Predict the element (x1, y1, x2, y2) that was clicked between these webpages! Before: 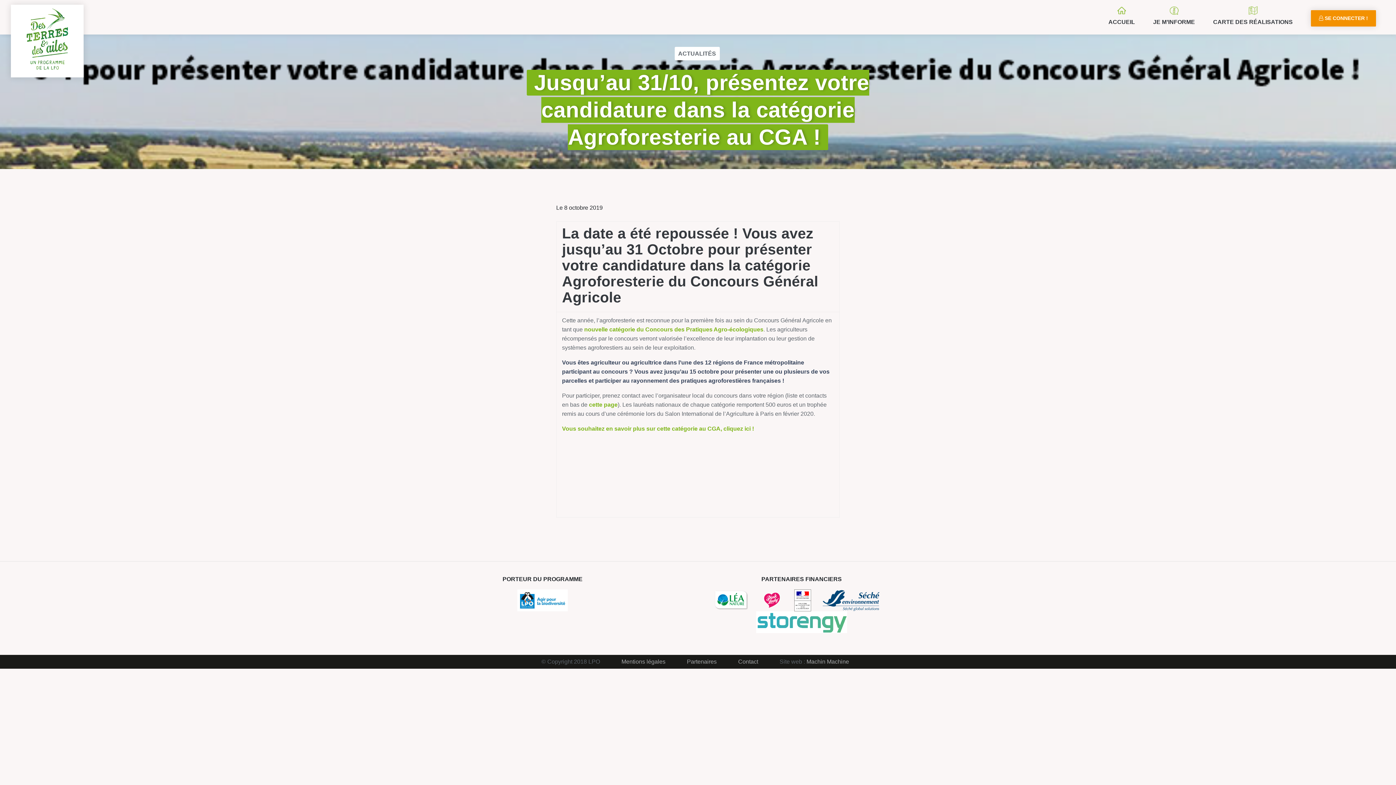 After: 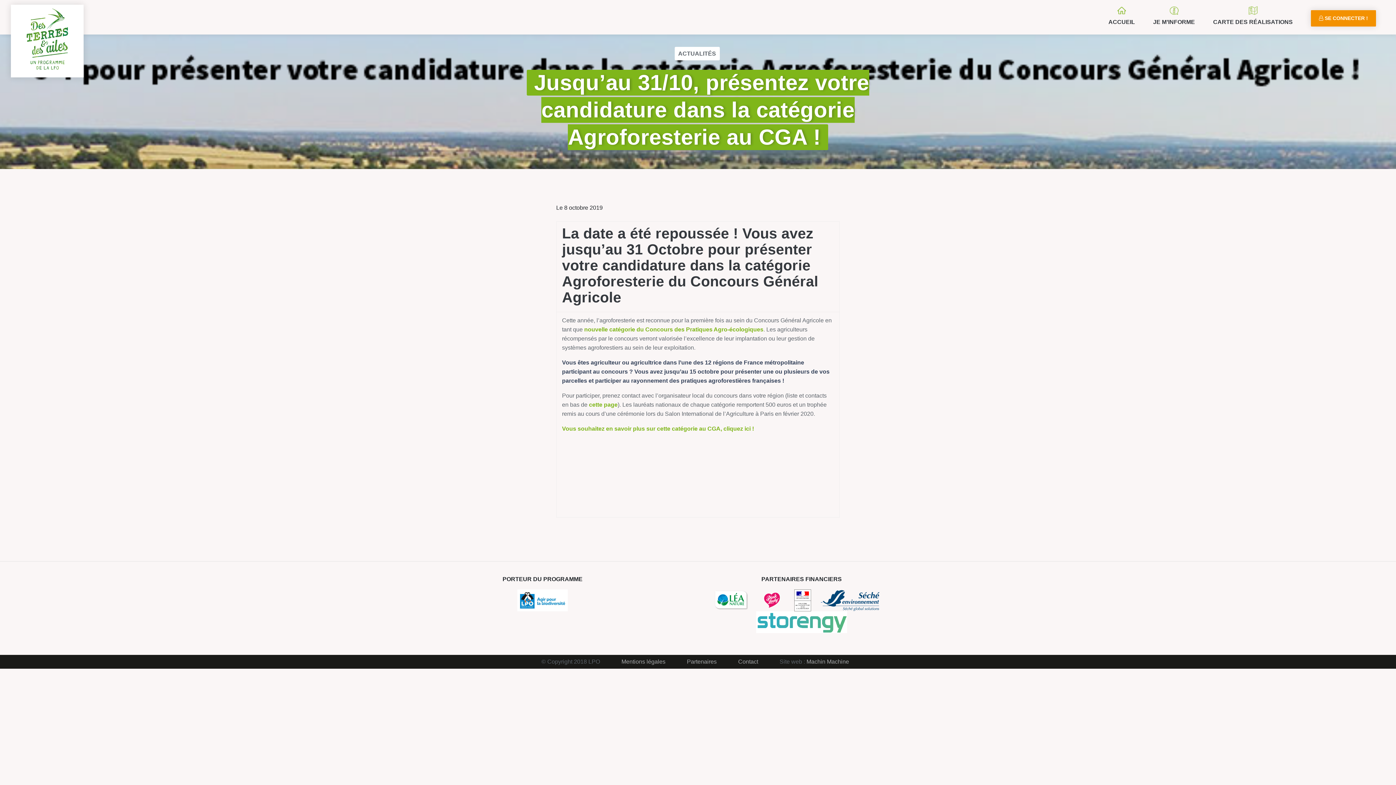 Action: bbox: (794, 597, 822, 603) label:  